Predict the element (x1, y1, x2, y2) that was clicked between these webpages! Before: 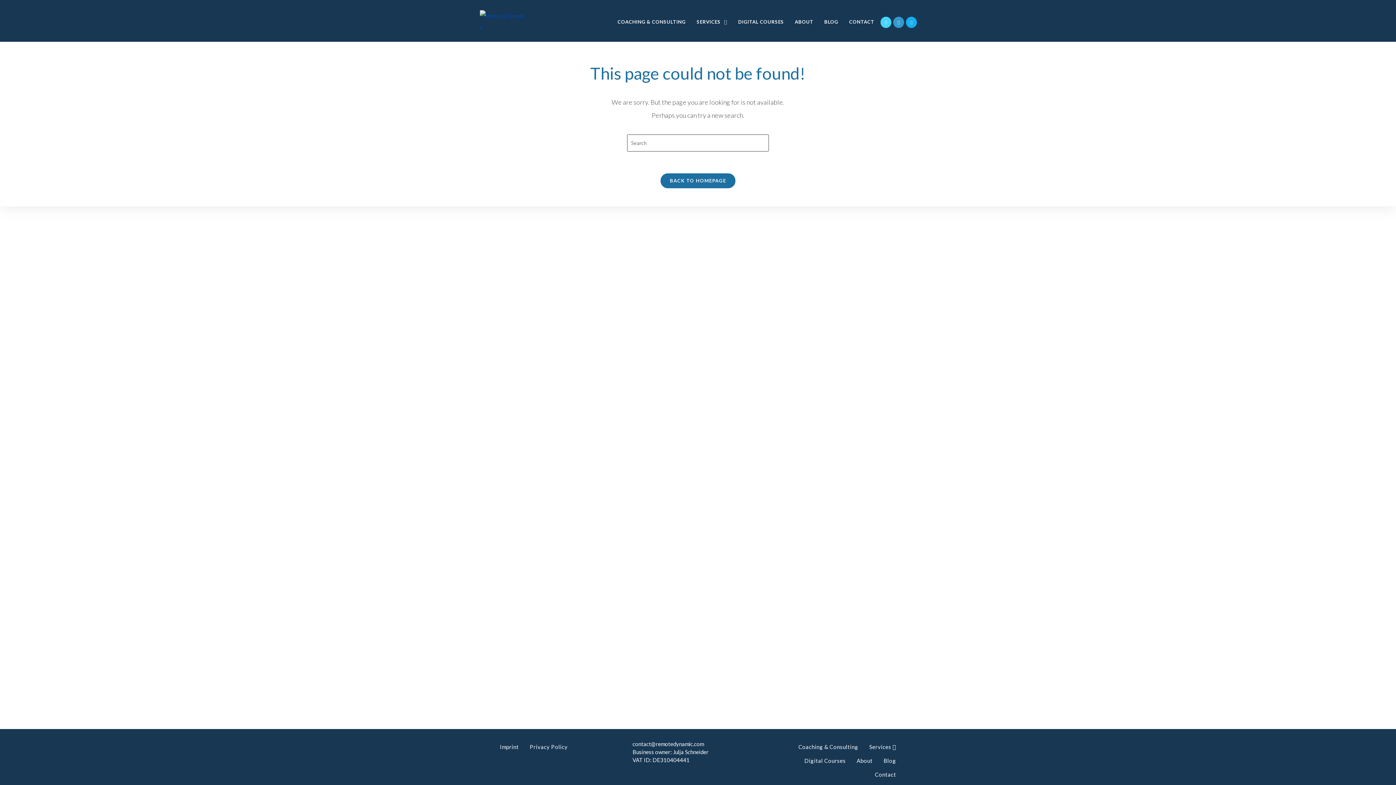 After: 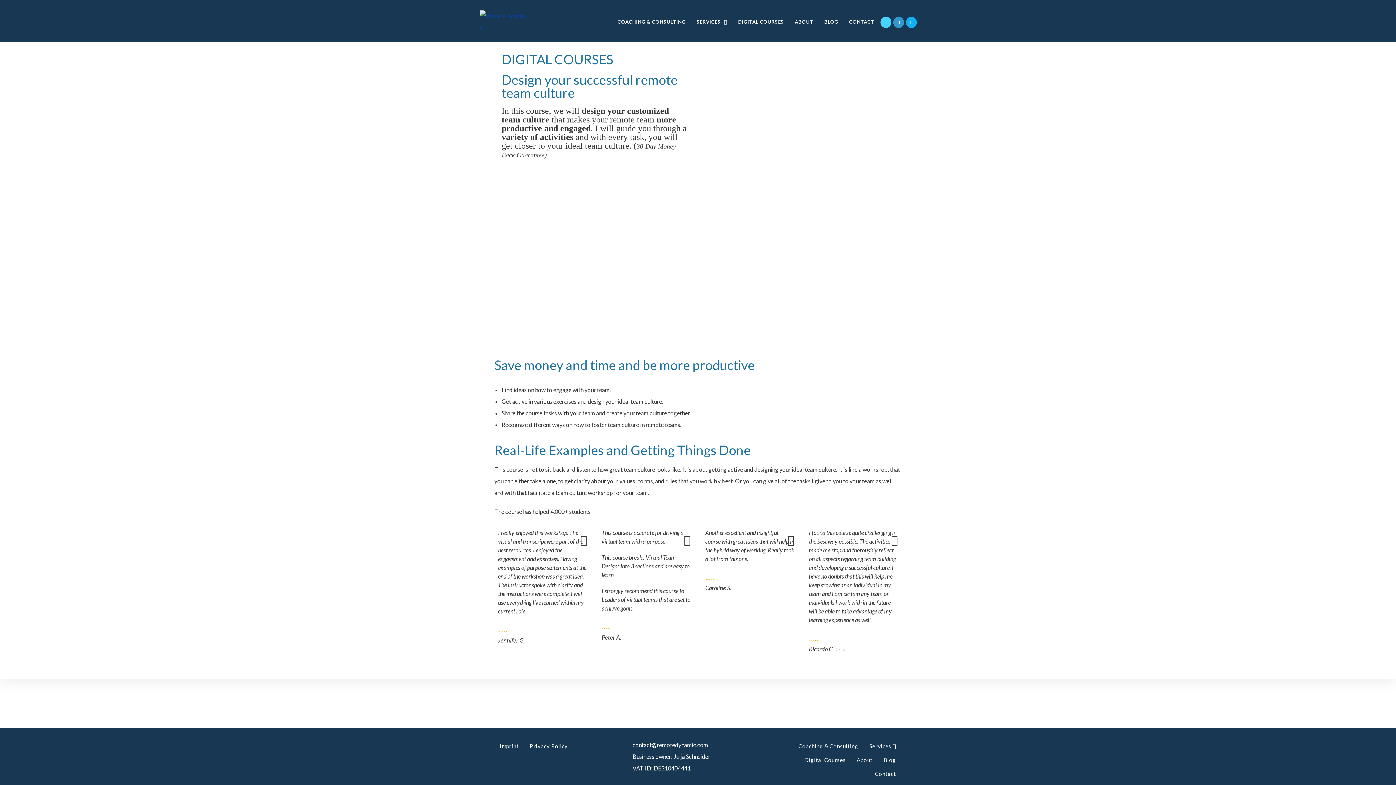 Action: label: DIGITAL COURSES bbox: (732, 1, 789, 41)